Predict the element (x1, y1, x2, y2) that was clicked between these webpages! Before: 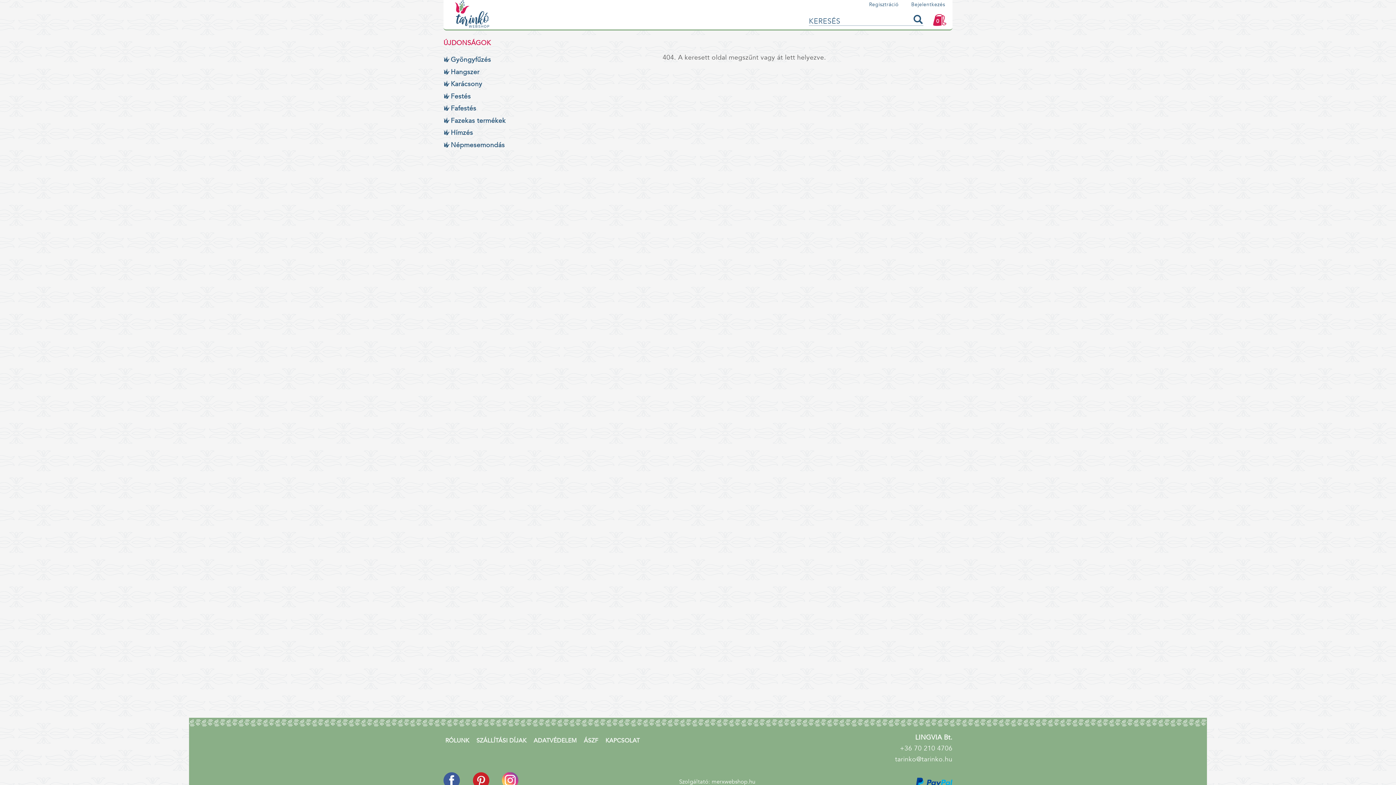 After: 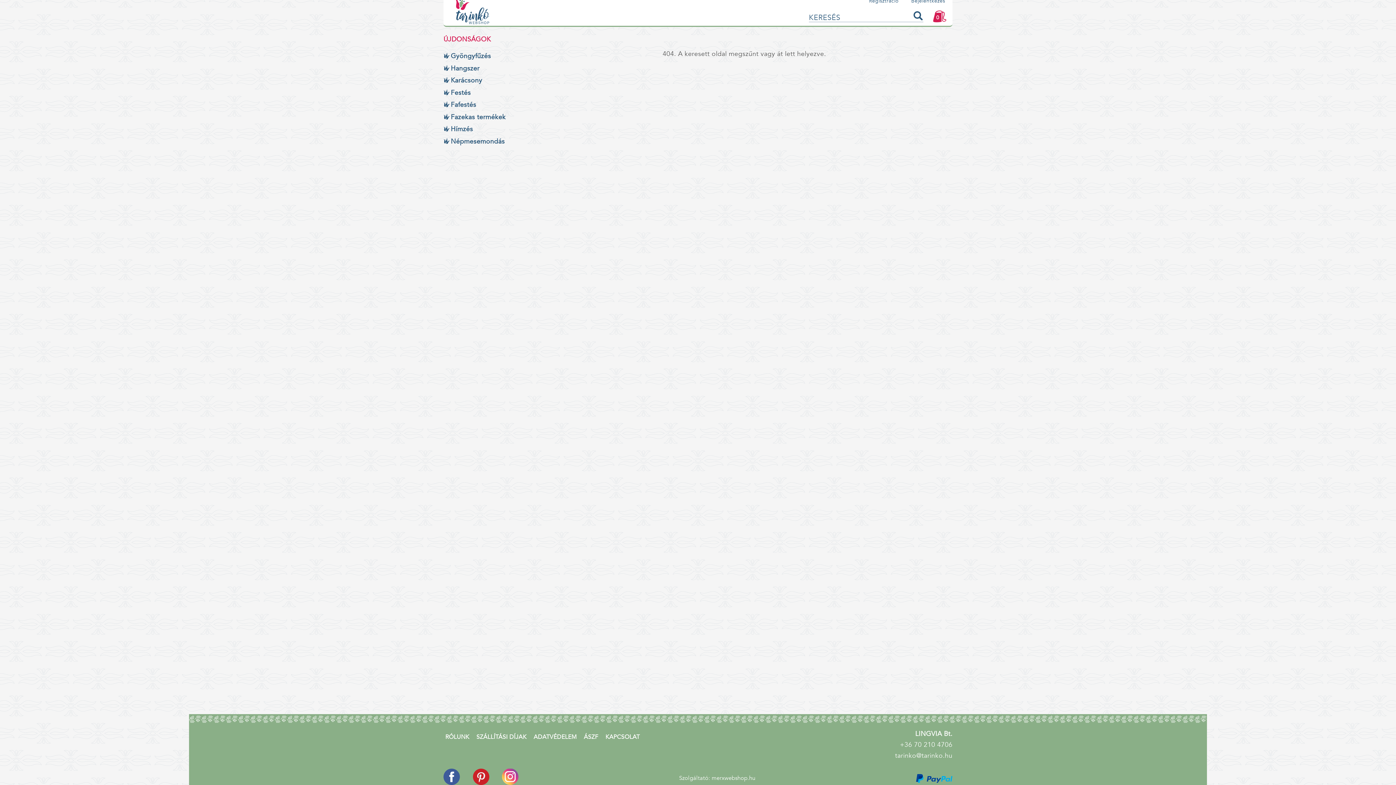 Action: bbox: (502, 772, 518, 789)